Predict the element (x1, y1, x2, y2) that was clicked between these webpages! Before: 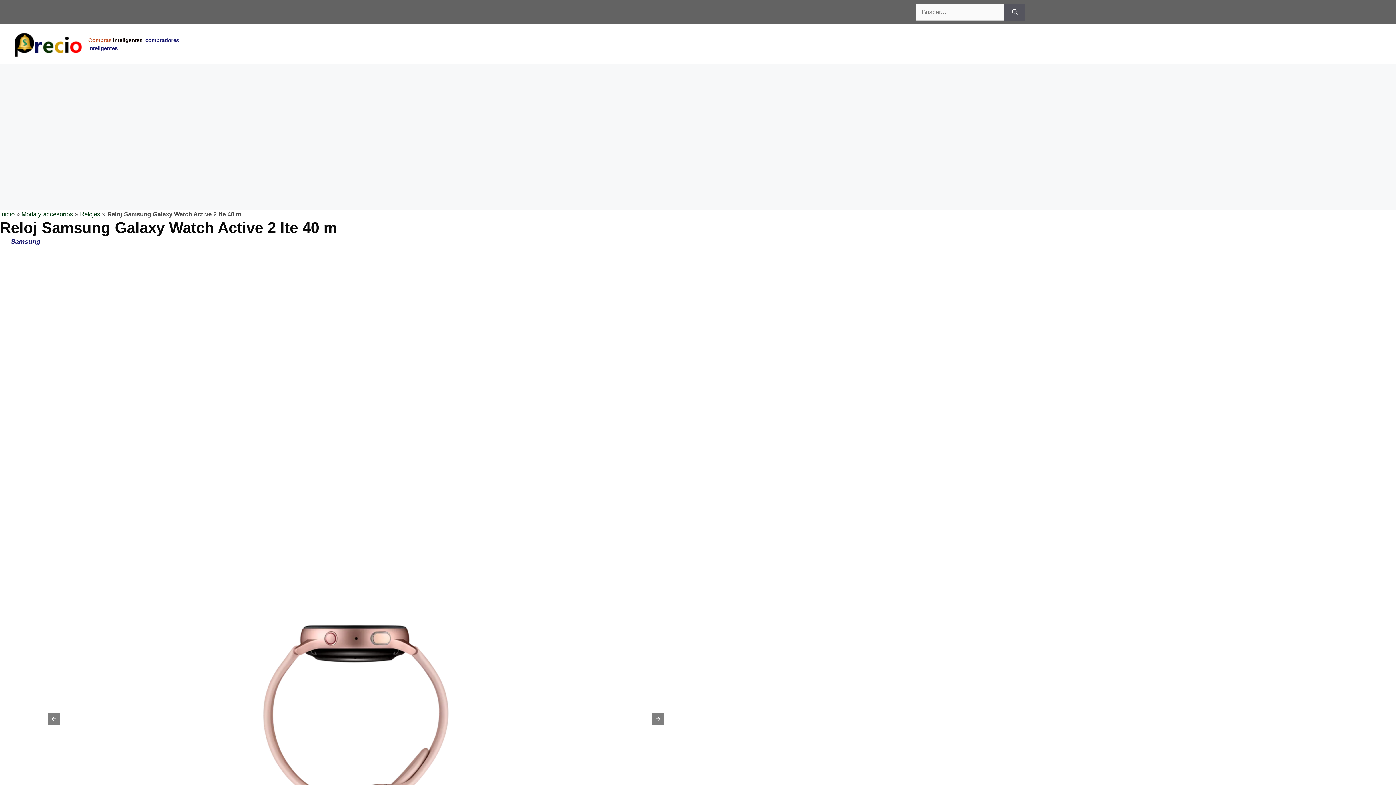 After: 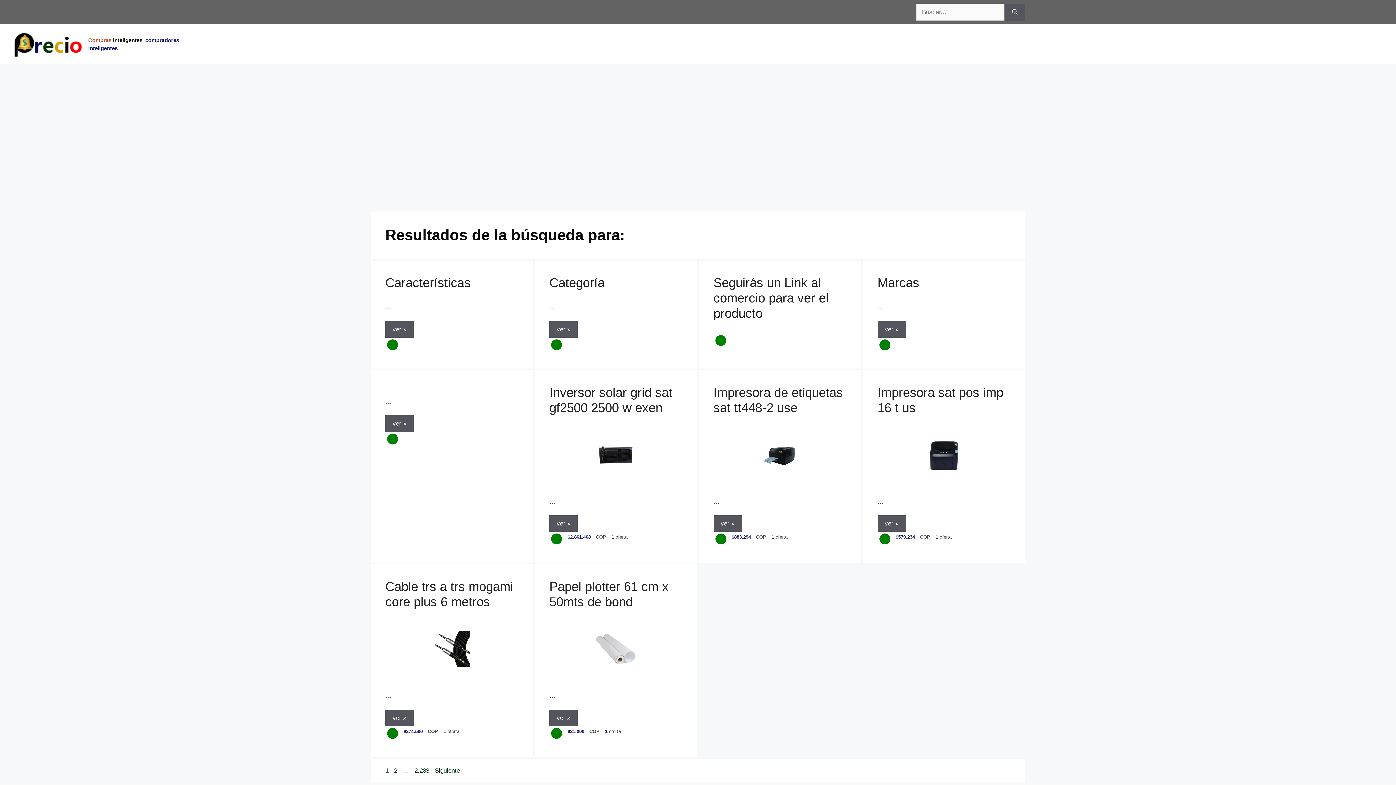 Action: bbox: (1004, 3, 1025, 20) label: Buscar